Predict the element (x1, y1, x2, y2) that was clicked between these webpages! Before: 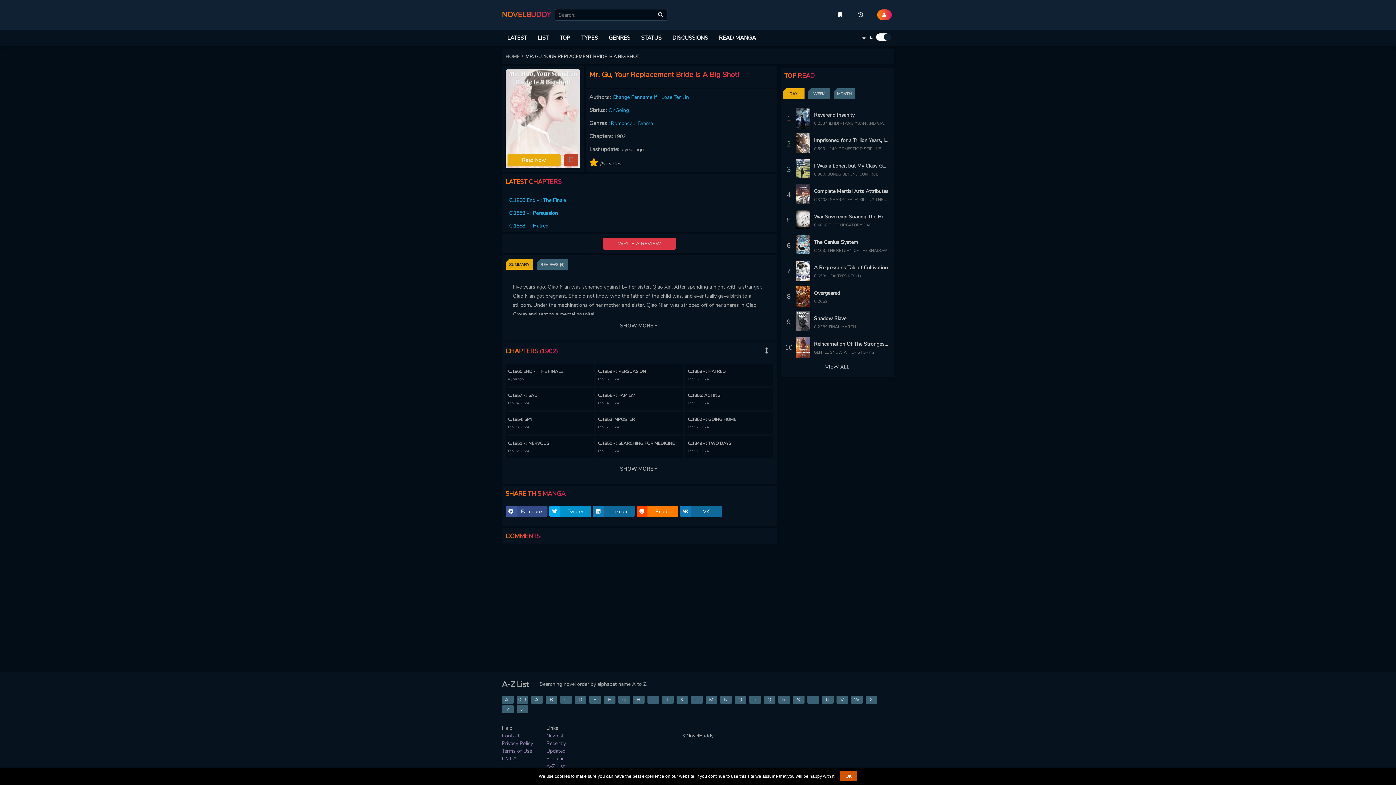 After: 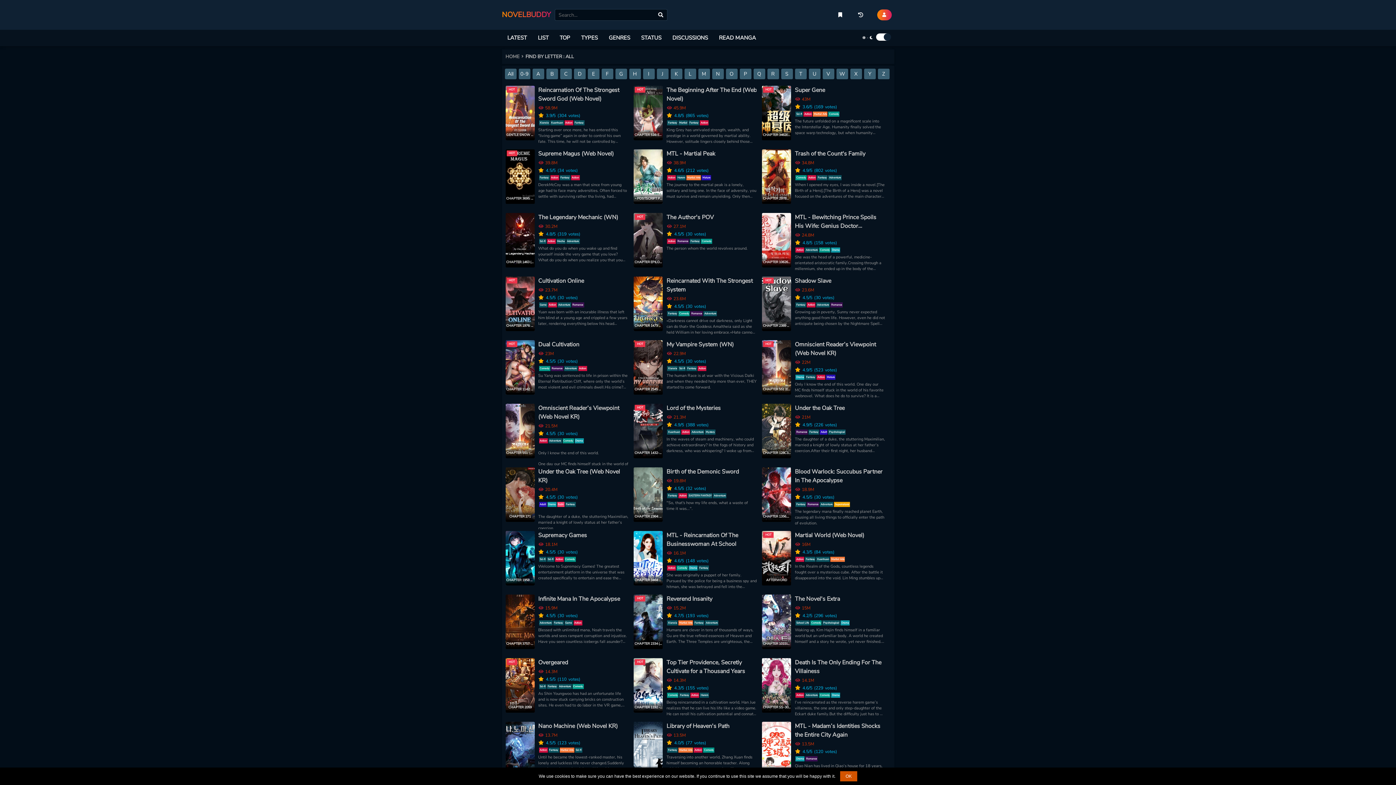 Action: label: All bbox: (502, 696, 513, 704)